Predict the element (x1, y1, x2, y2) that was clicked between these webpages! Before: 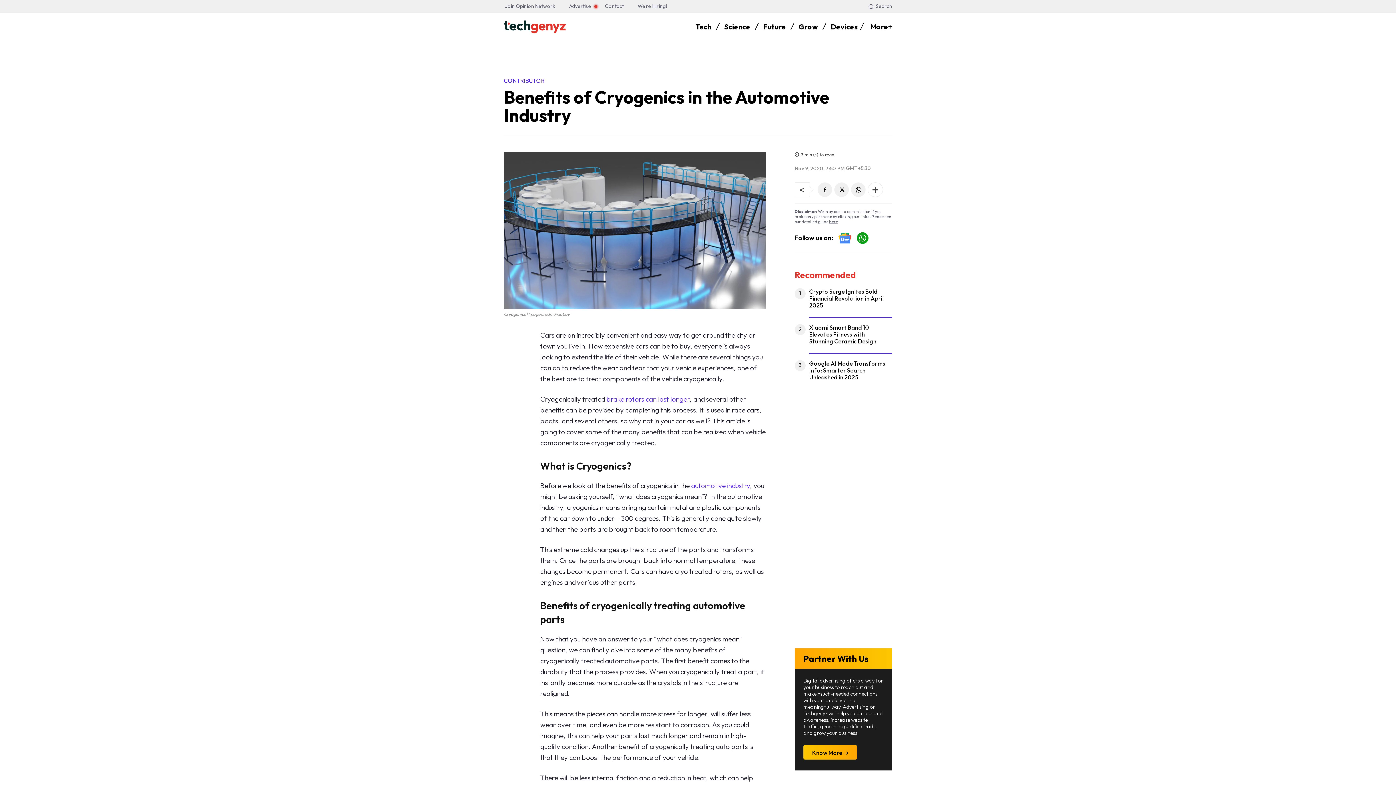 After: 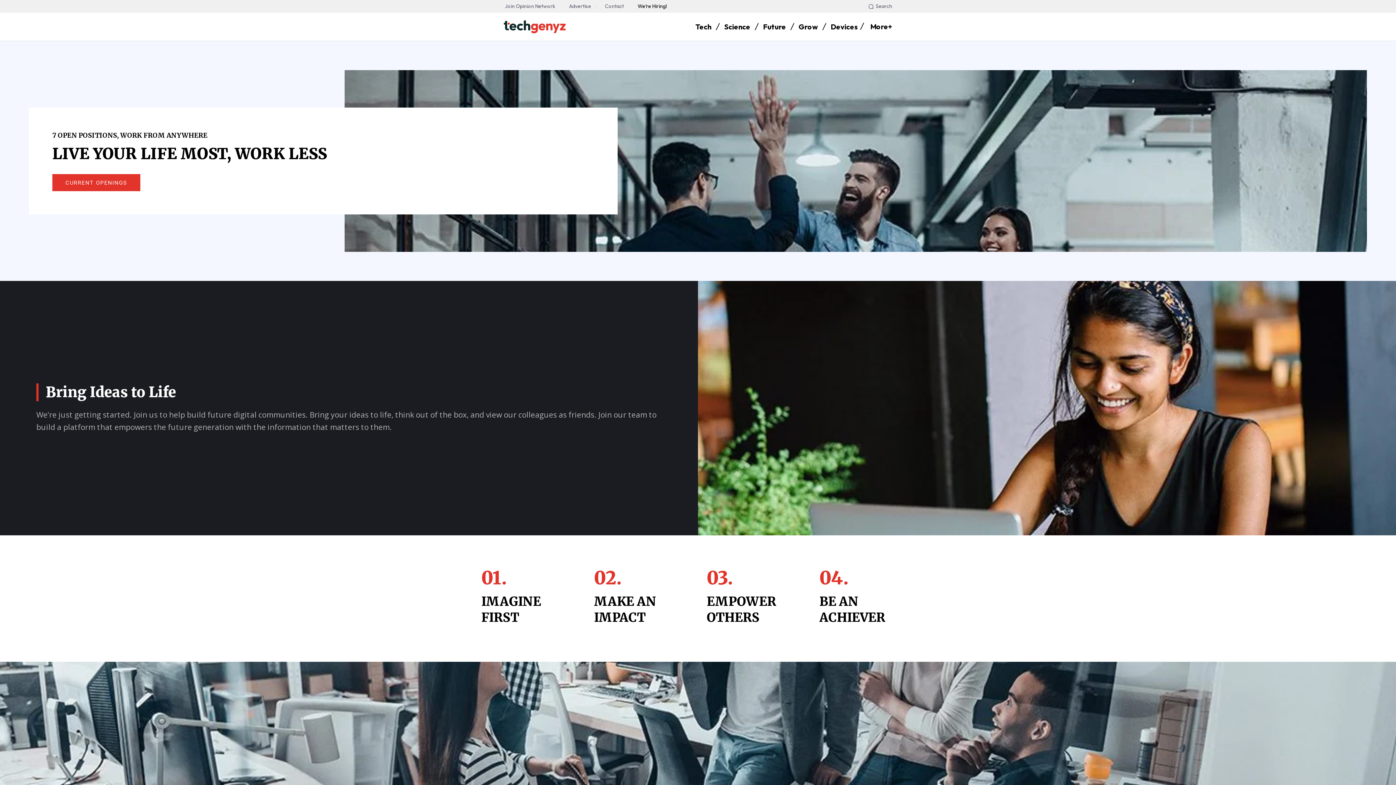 Action: label: We’re Hiring! bbox: (634, 0, 670, 12)